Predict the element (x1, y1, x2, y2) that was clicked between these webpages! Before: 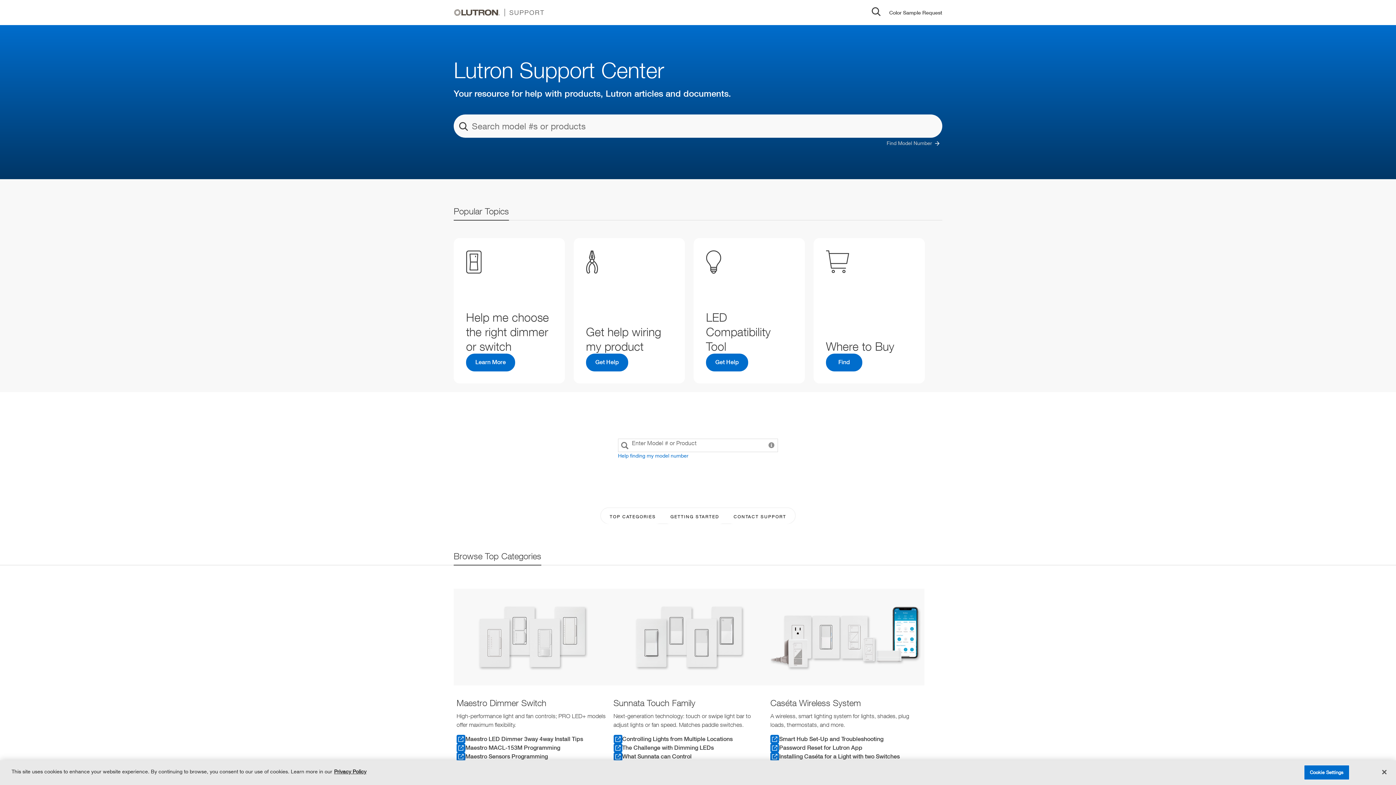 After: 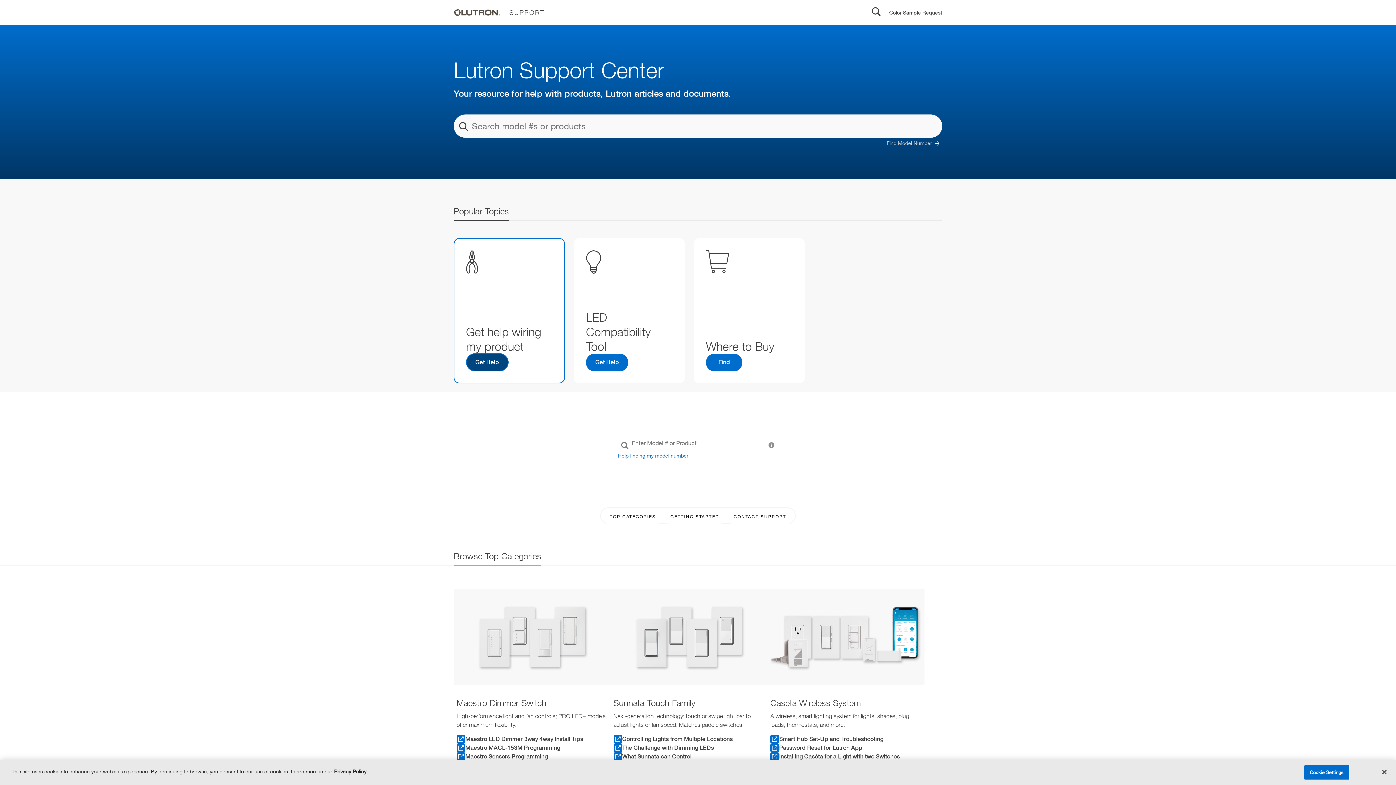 Action: label: Learn More bbox: (466, 353, 515, 371)